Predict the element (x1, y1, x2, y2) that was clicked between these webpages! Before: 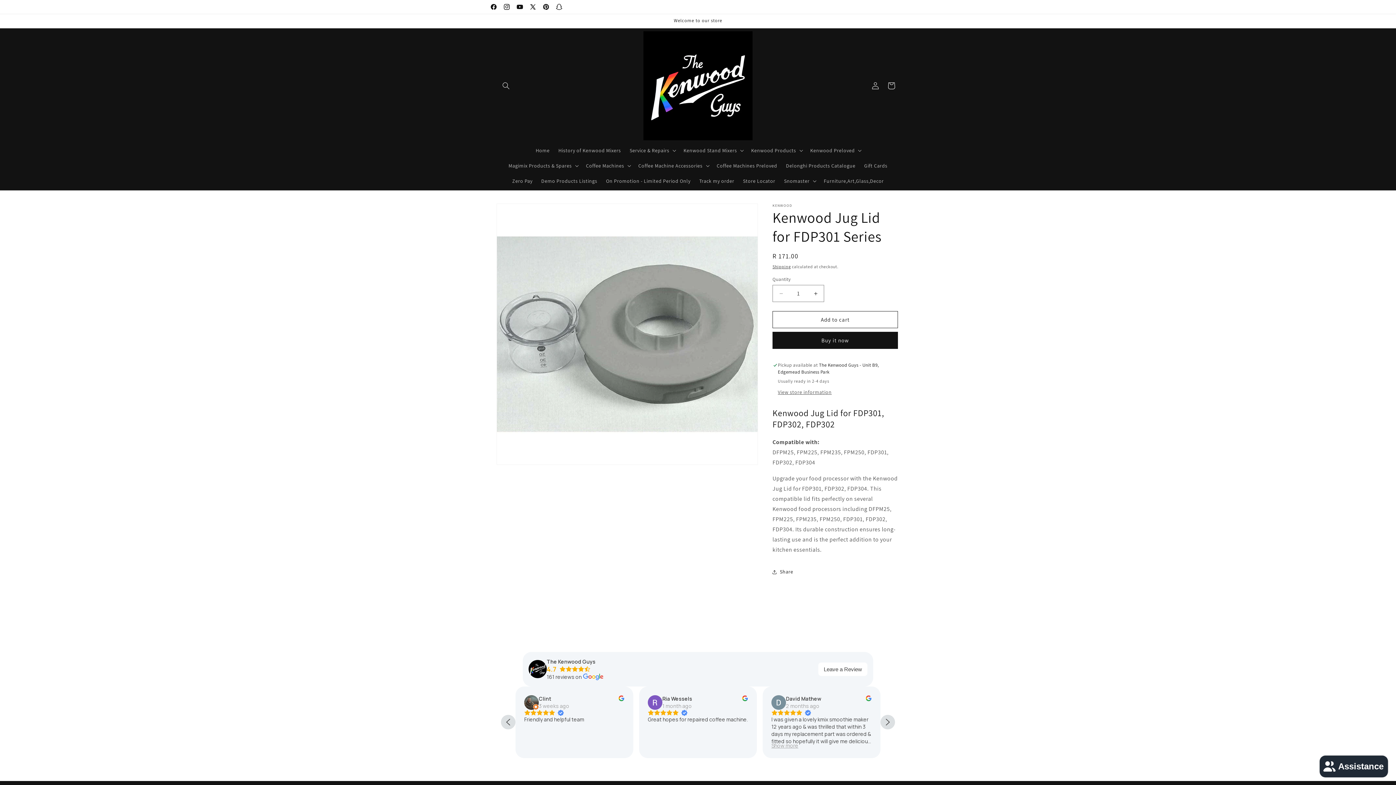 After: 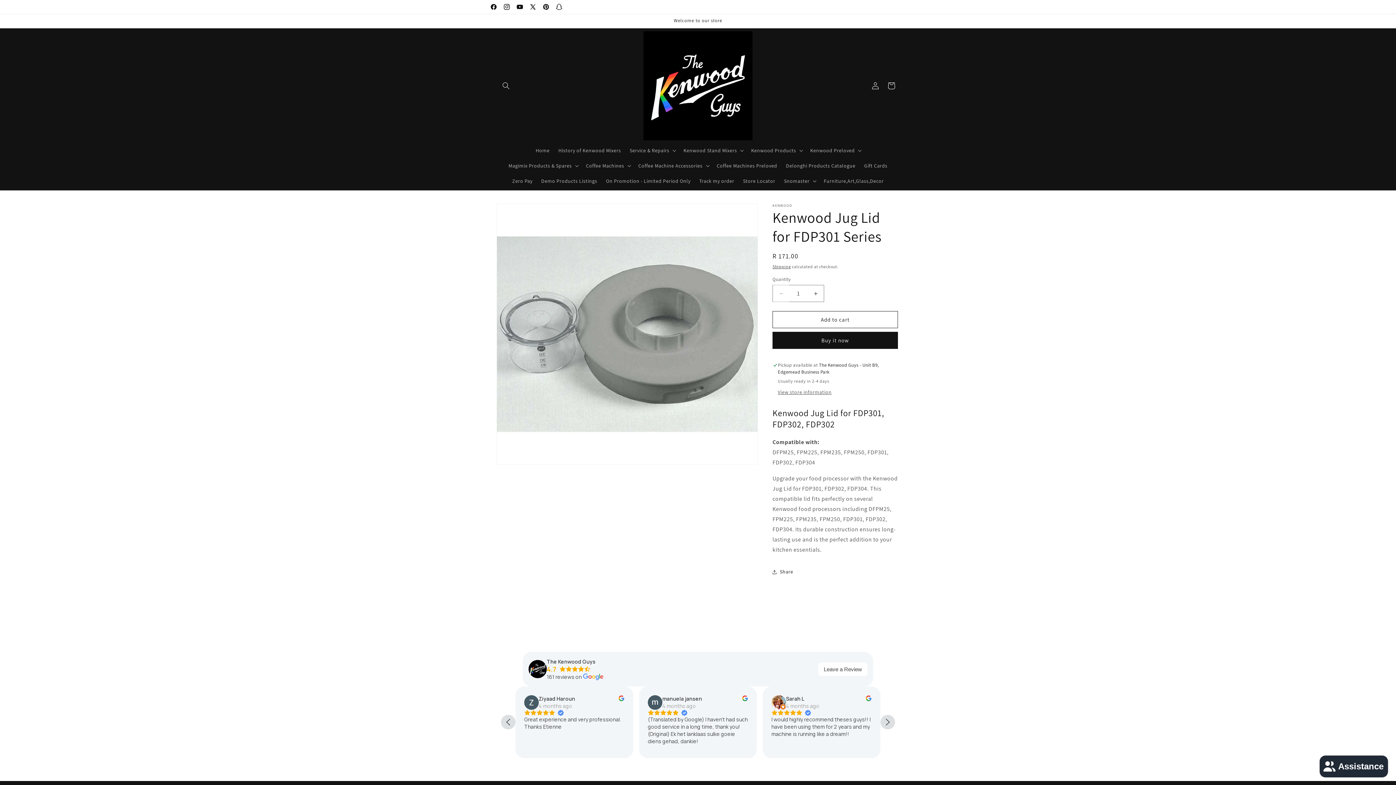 Action: label: Decrease quantity for Kenwood Jug Lid for FDP301 Series bbox: (773, 285, 789, 302)